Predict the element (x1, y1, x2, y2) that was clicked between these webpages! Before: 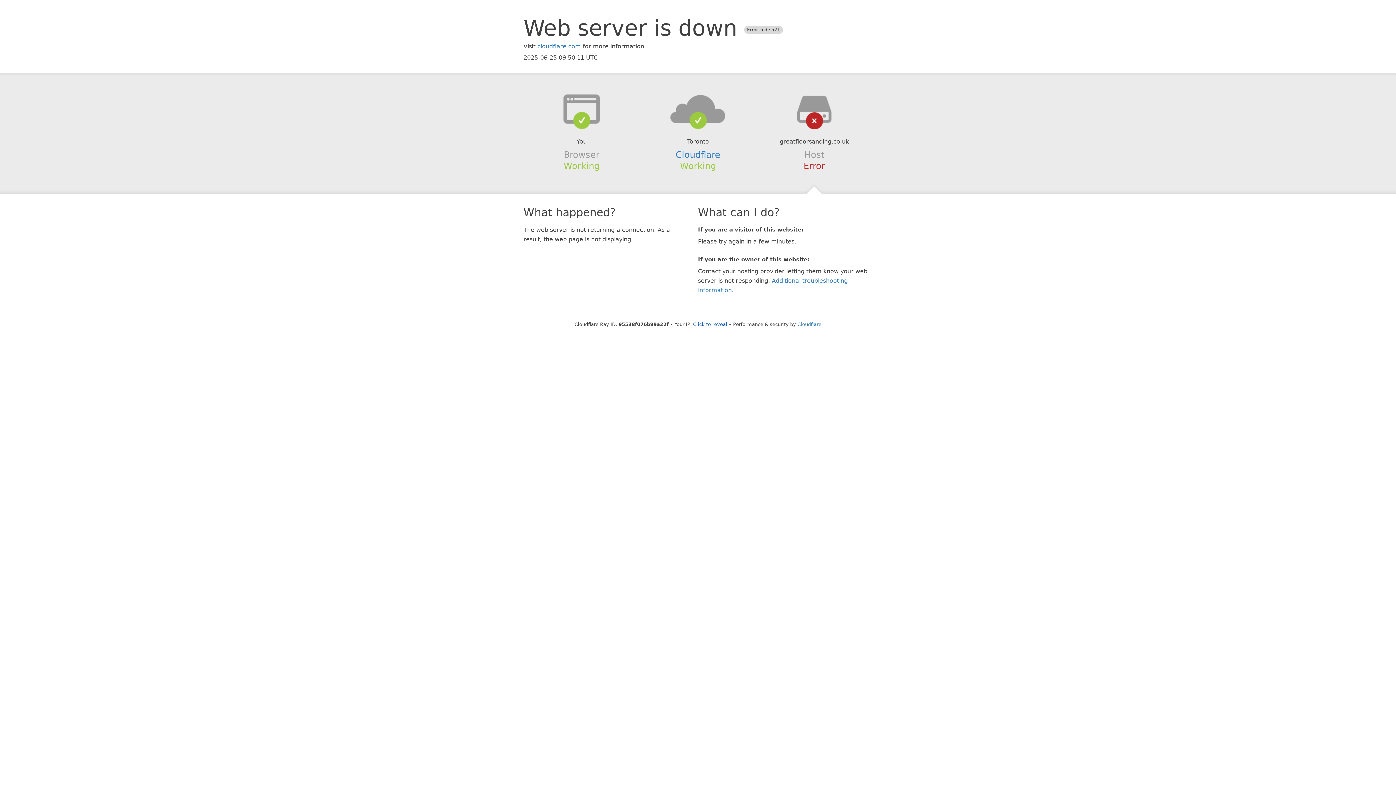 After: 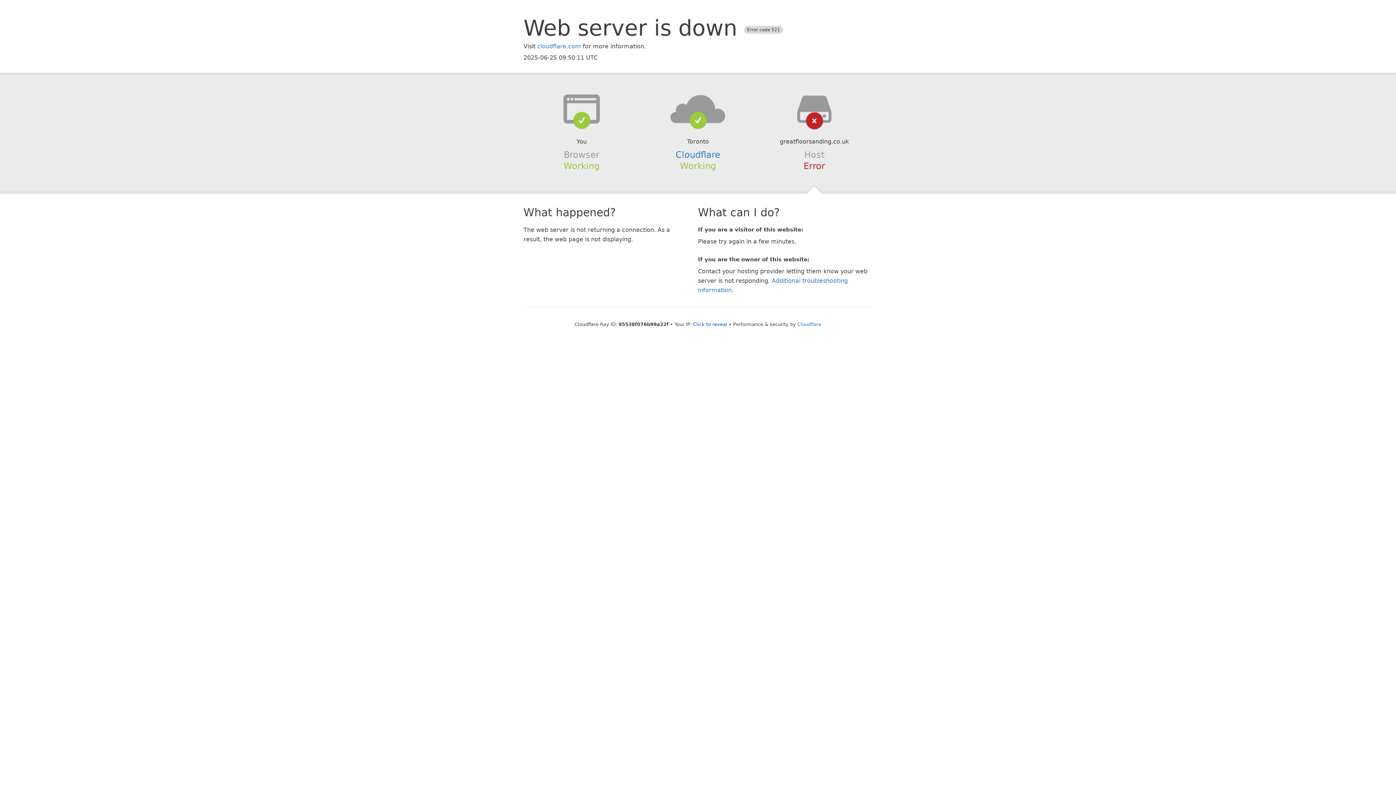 Action: bbox: (639, 94, 756, 123)